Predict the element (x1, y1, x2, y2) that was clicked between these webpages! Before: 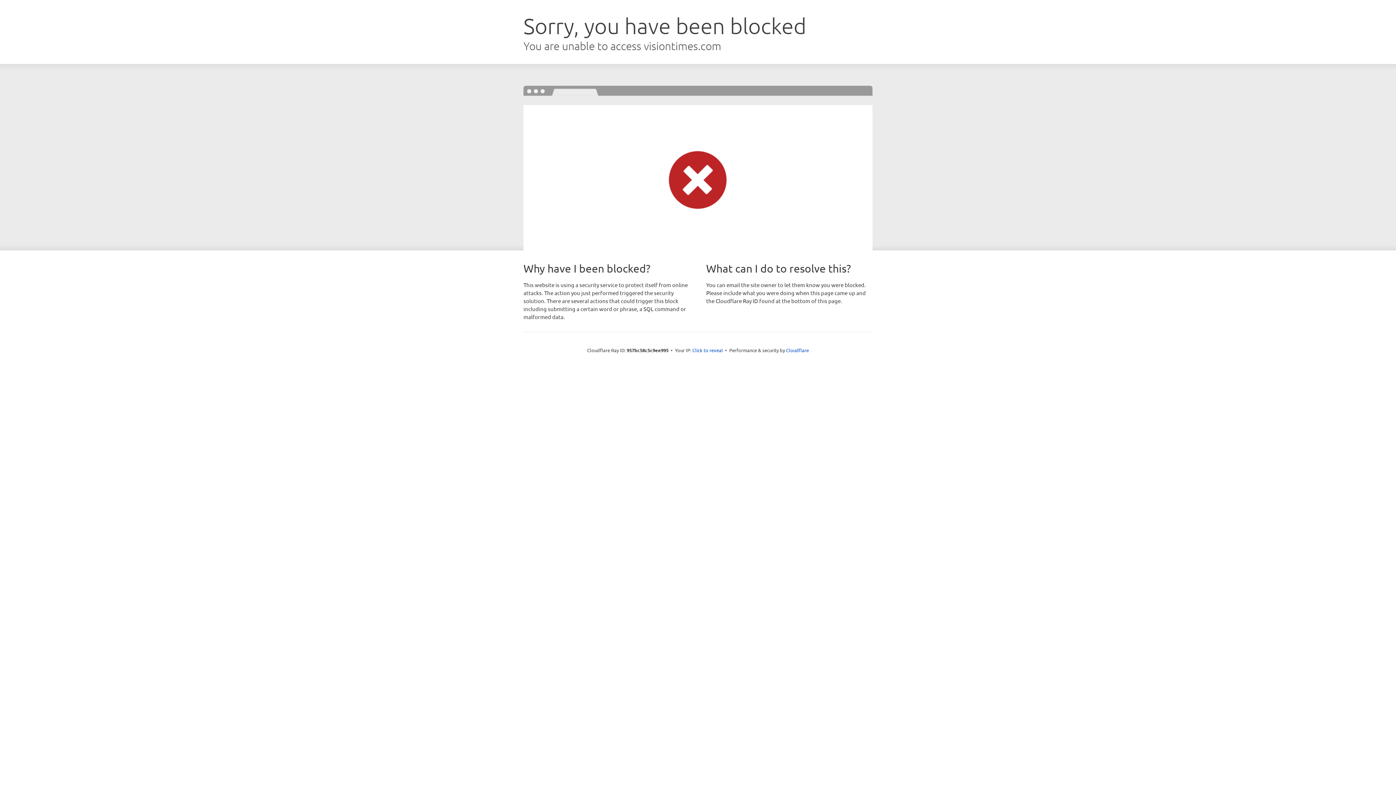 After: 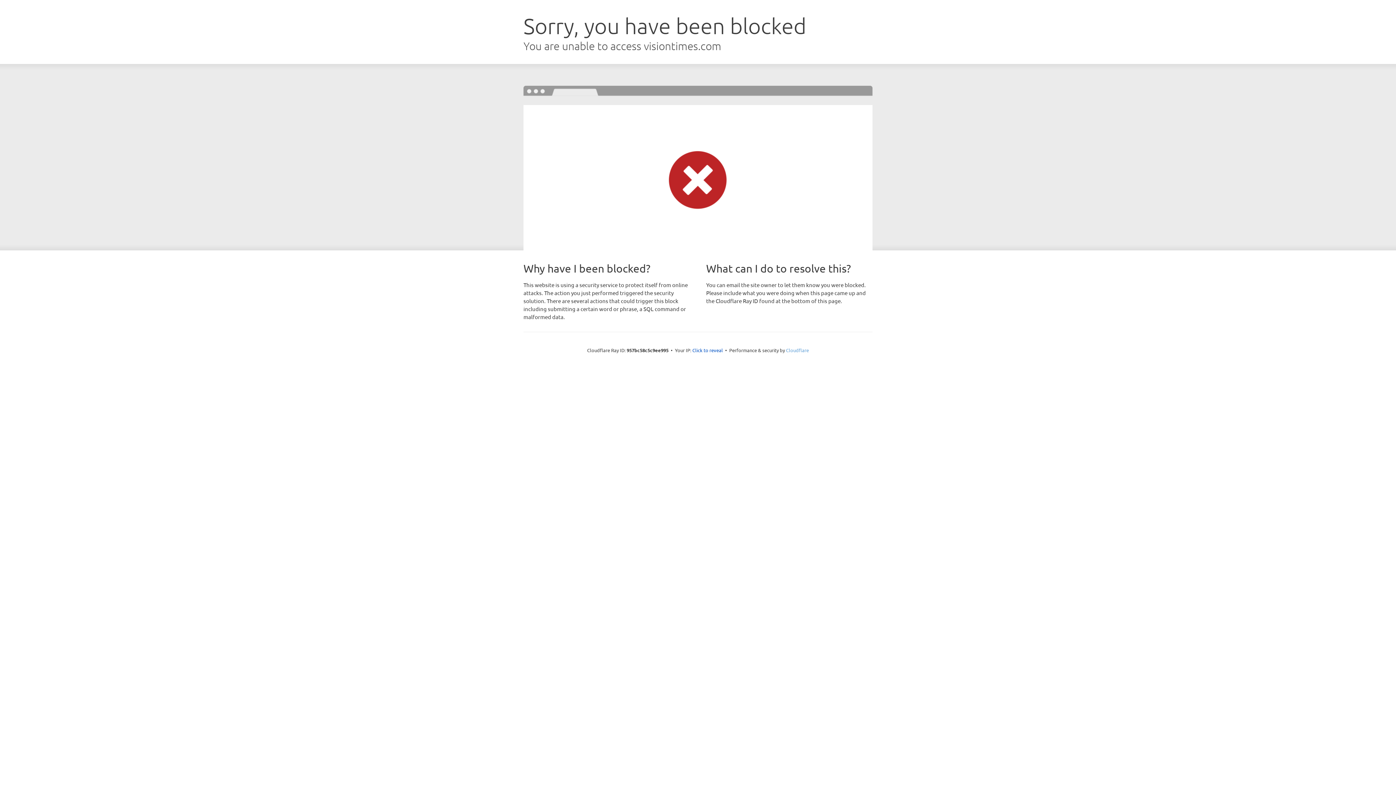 Action: bbox: (786, 347, 809, 353) label: Cloudflare